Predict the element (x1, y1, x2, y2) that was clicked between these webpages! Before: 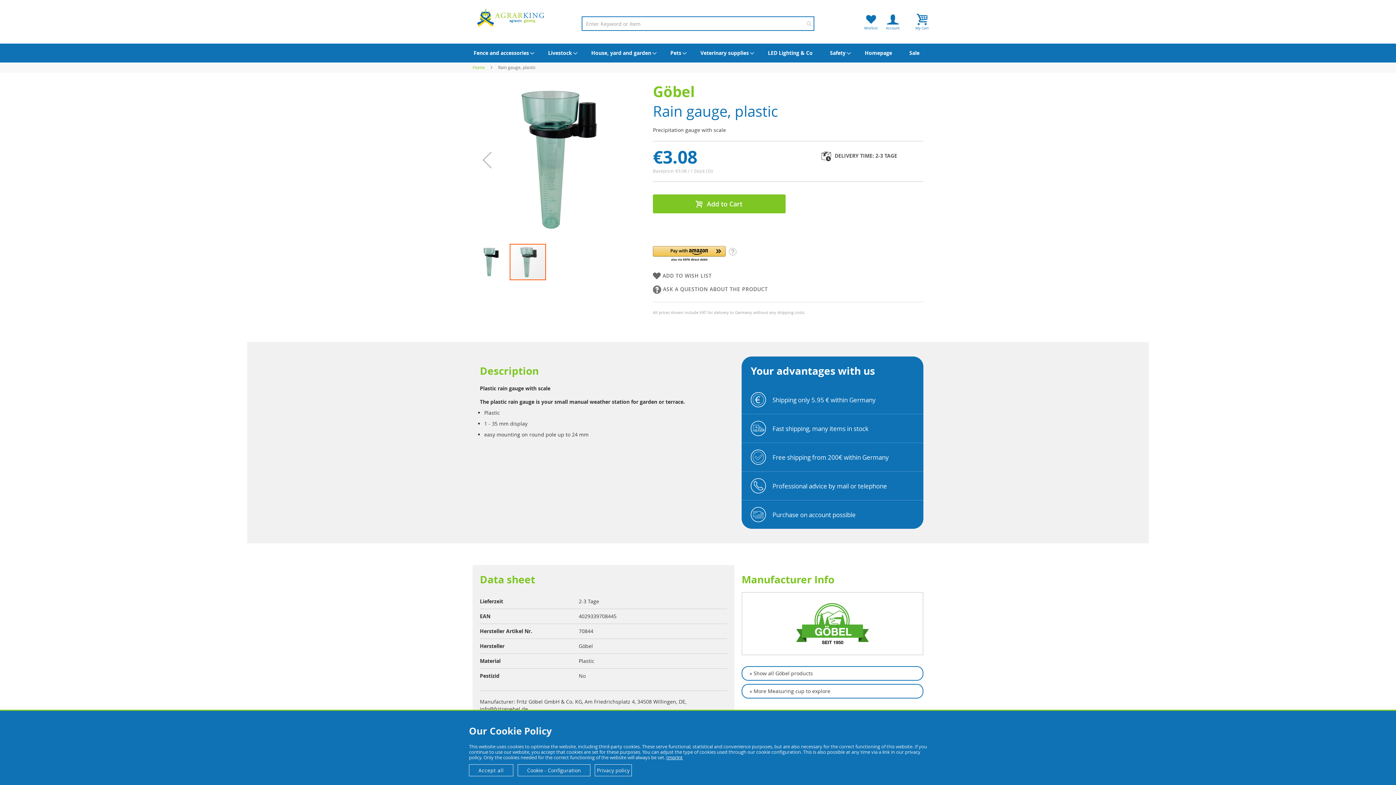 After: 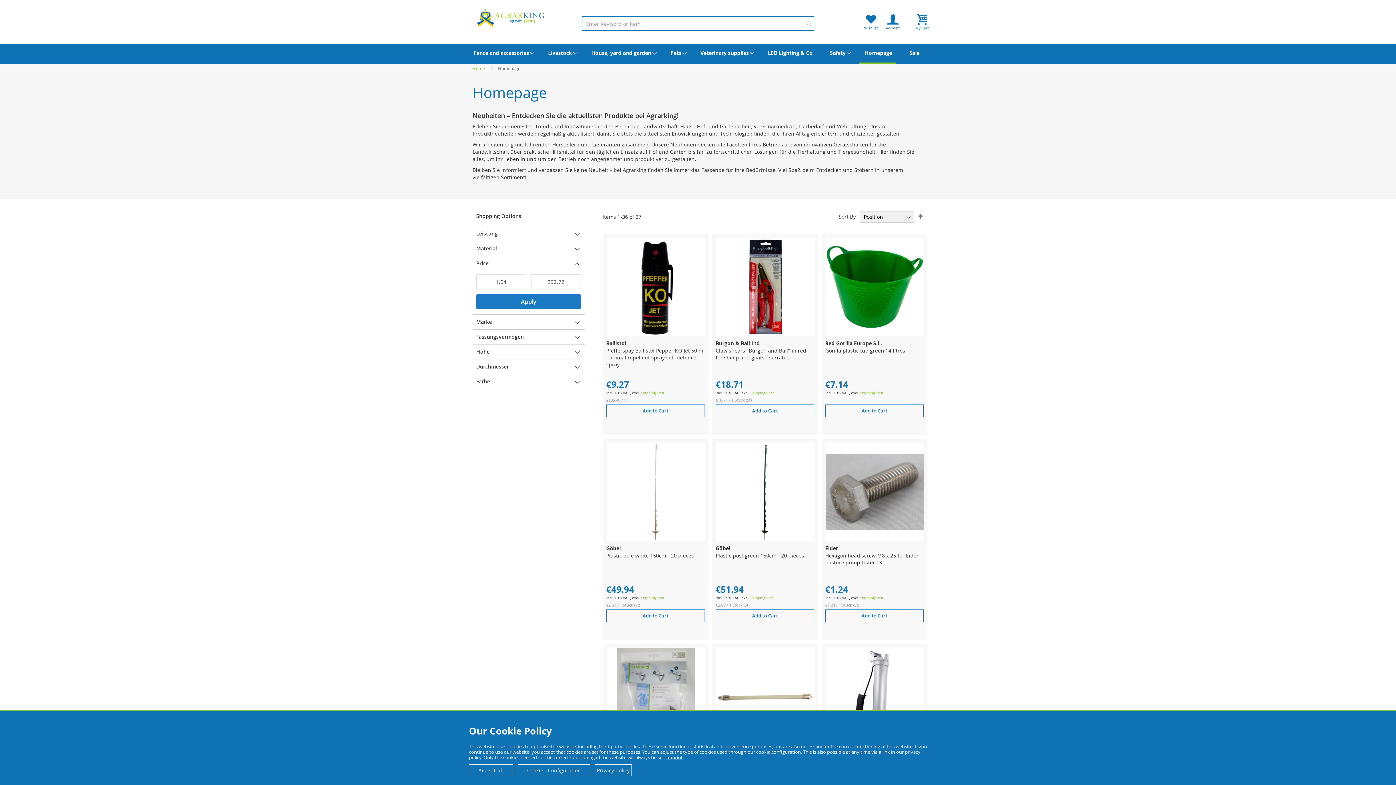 Action: bbox: (859, 43, 895, 62) label: Homepage